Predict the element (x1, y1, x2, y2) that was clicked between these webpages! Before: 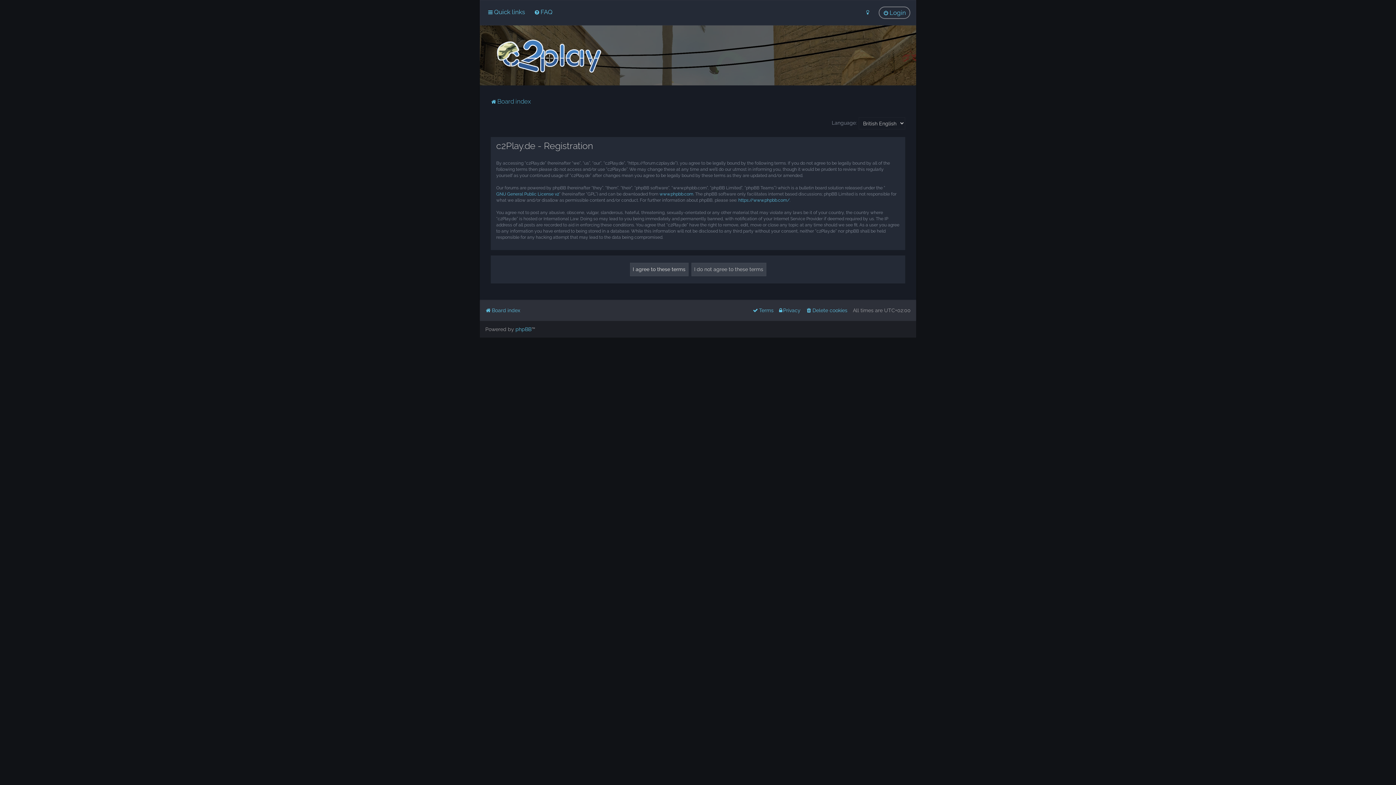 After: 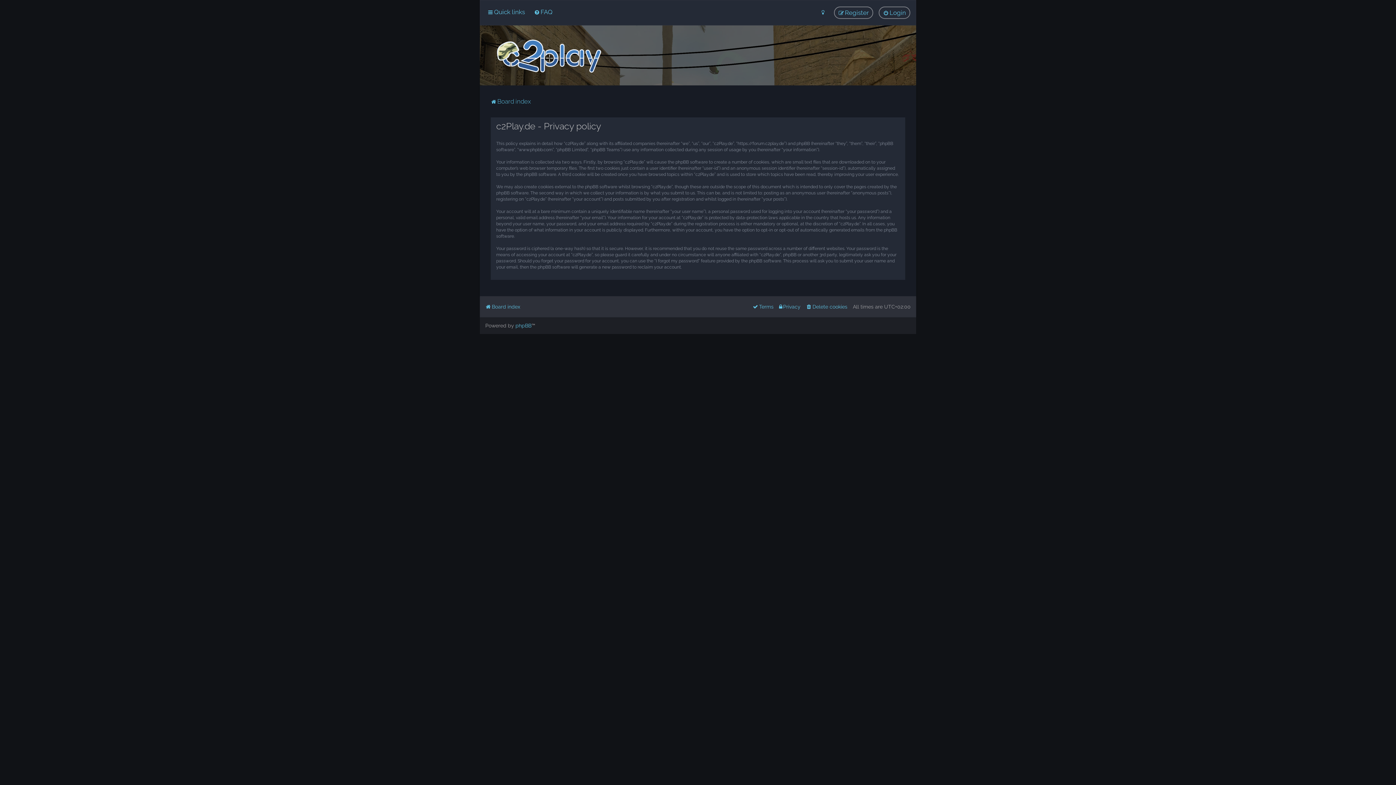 Action: bbox: (779, 305, 800, 315) label: Privacy